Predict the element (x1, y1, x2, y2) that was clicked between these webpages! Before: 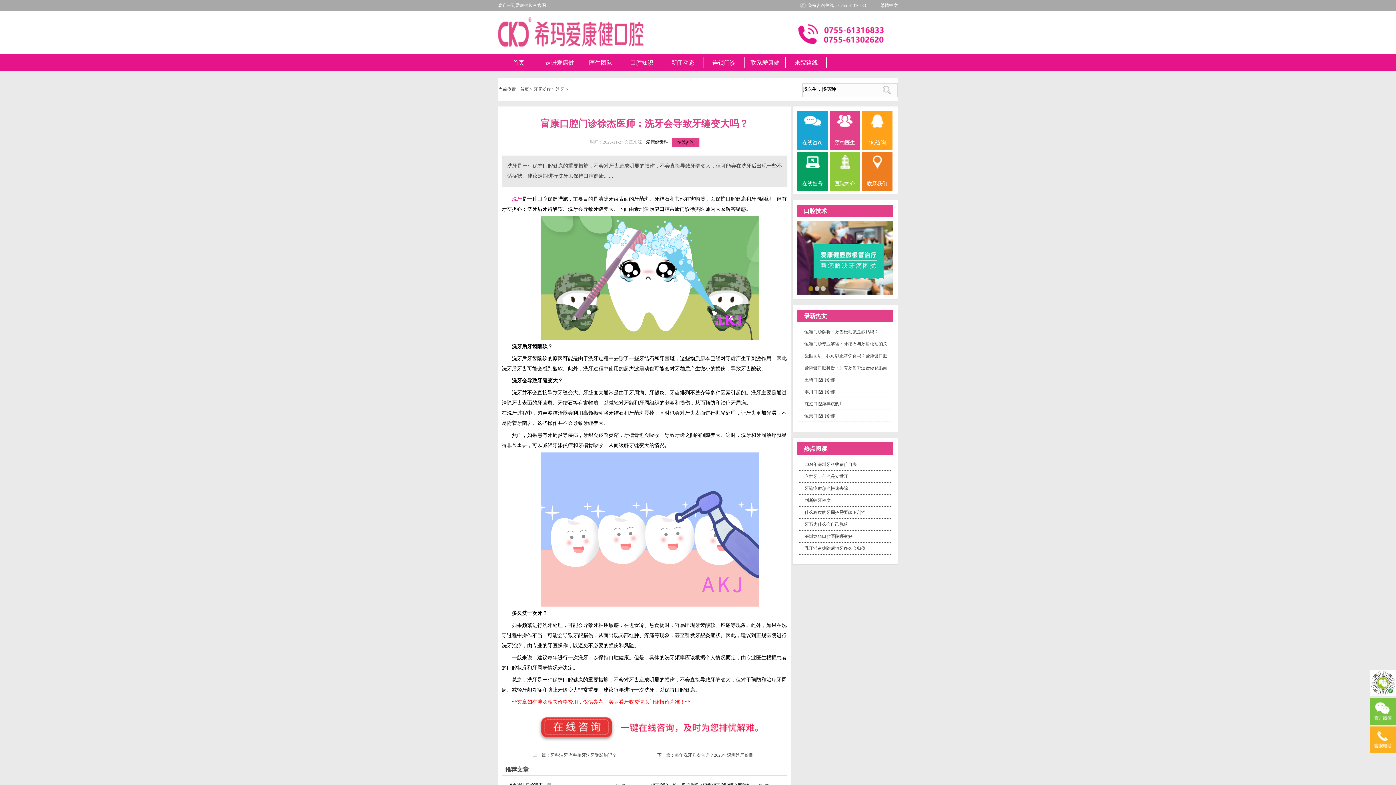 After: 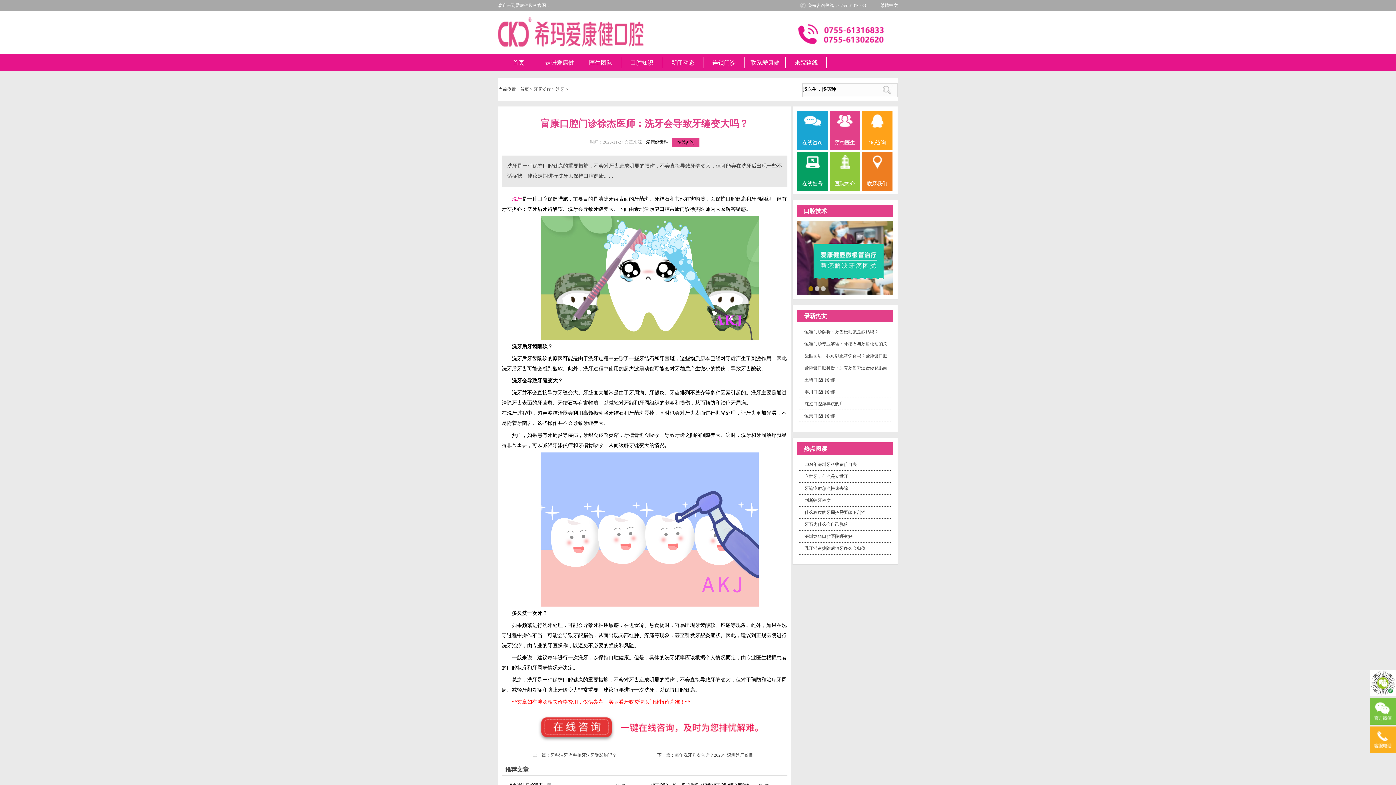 Action: bbox: (662, 54, 703, 71) label: 新闻动态